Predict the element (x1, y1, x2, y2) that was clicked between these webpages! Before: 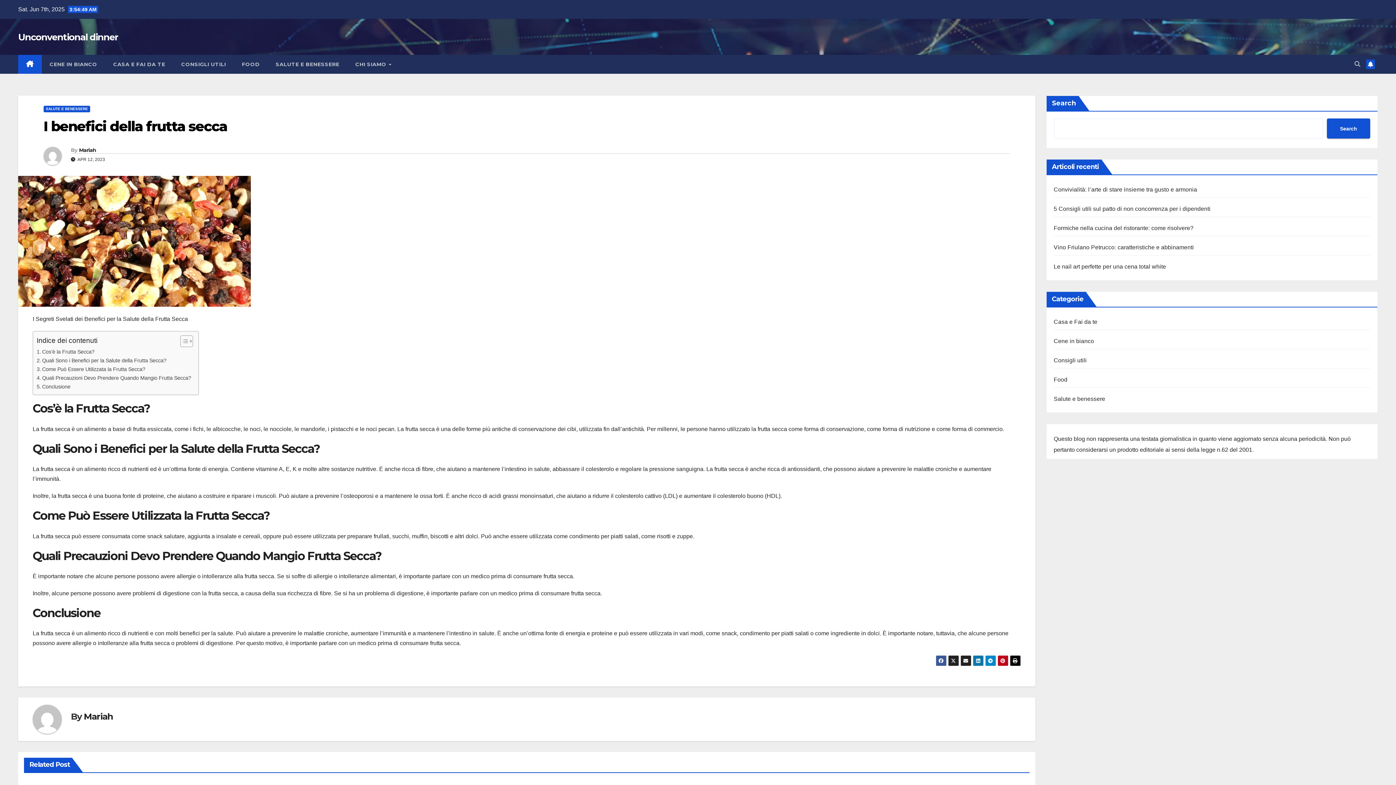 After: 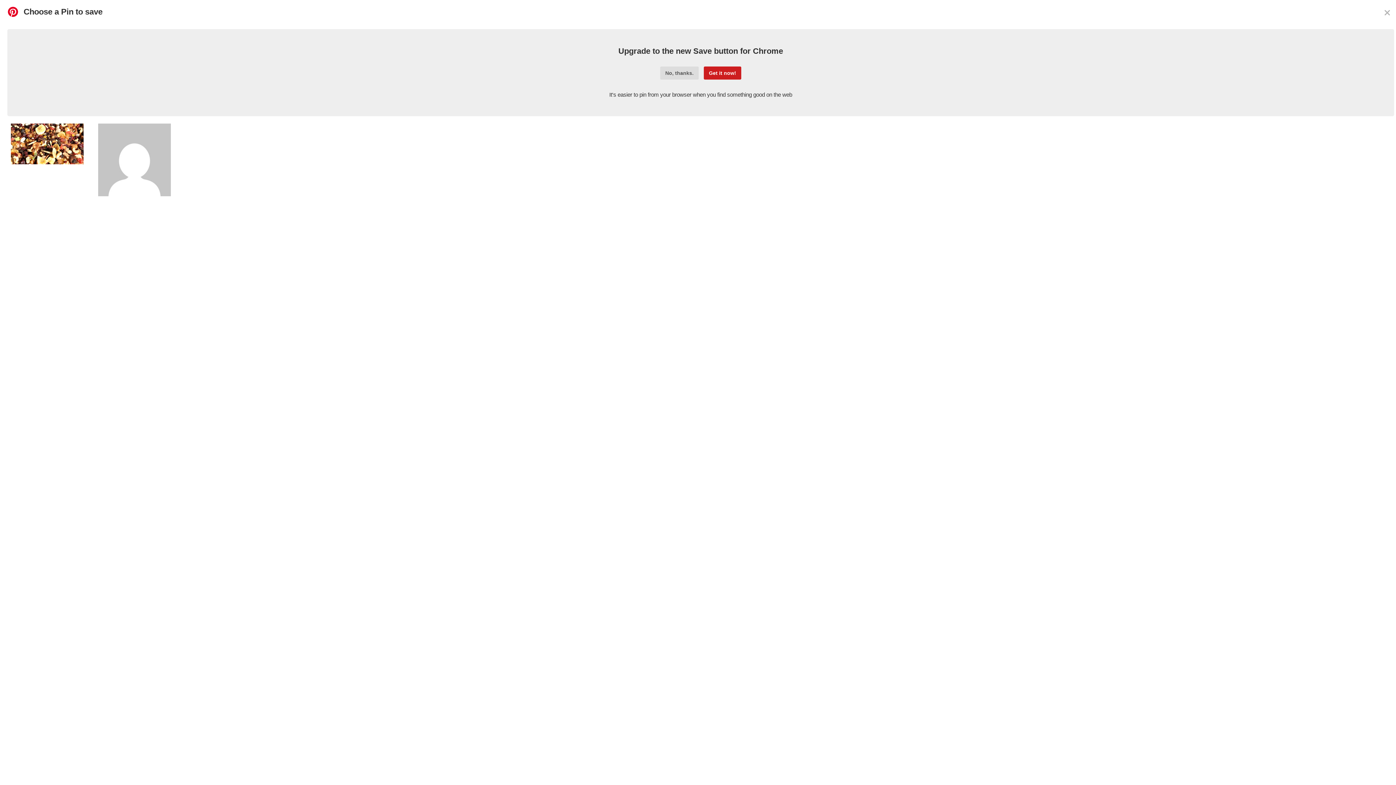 Action: bbox: (997, 655, 1008, 666)